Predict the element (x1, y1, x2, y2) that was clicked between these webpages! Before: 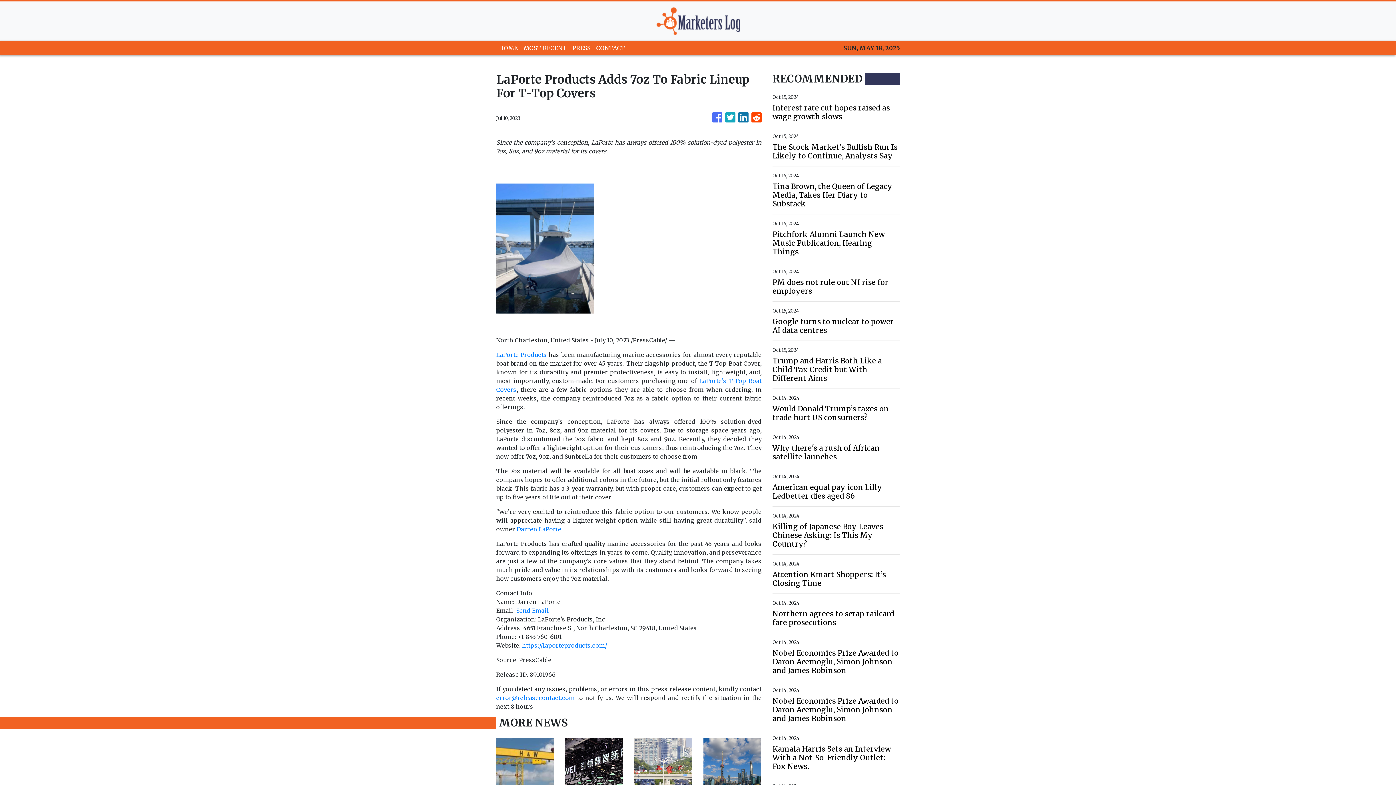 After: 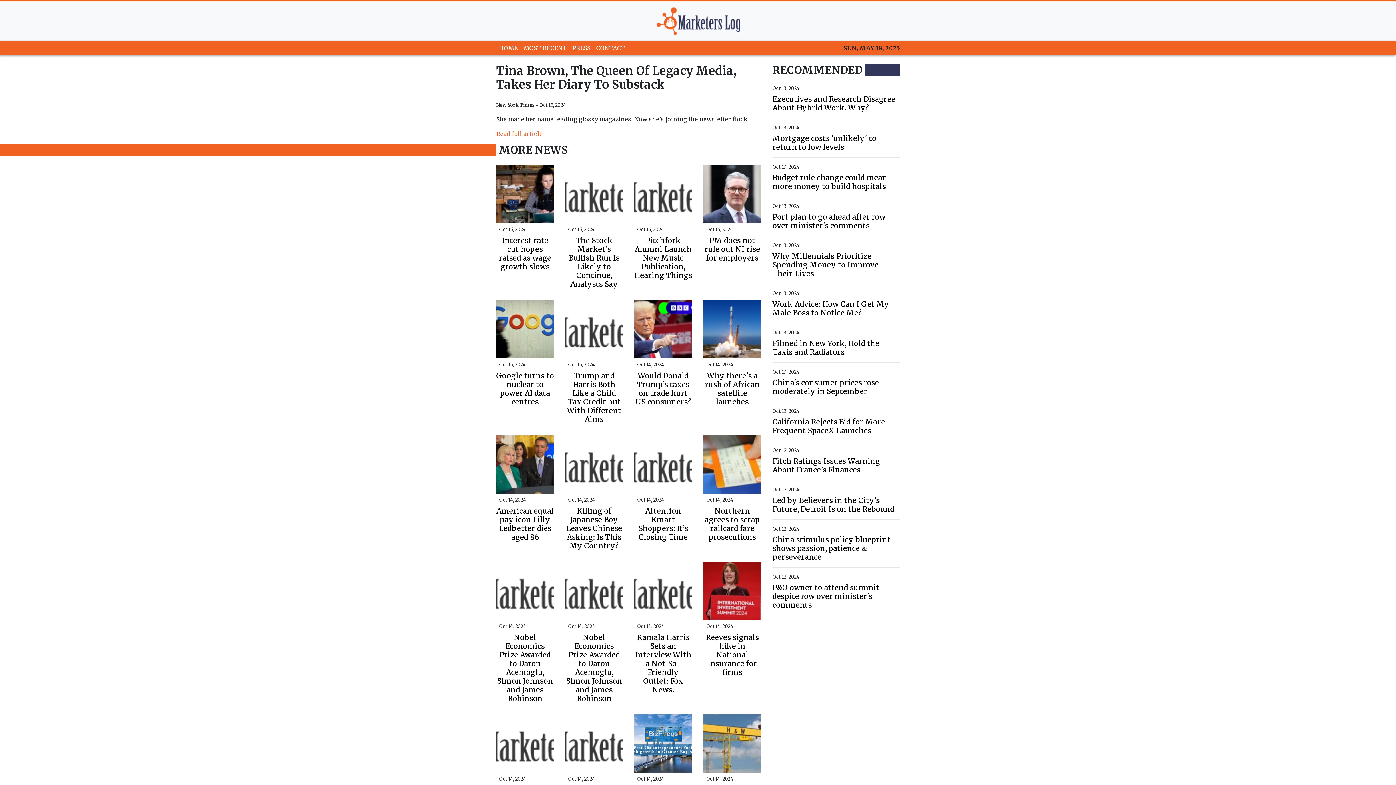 Action: bbox: (772, 182, 900, 208) label: Tina Brown, the Queen of Legacy Media, Takes Her Diary to Substack